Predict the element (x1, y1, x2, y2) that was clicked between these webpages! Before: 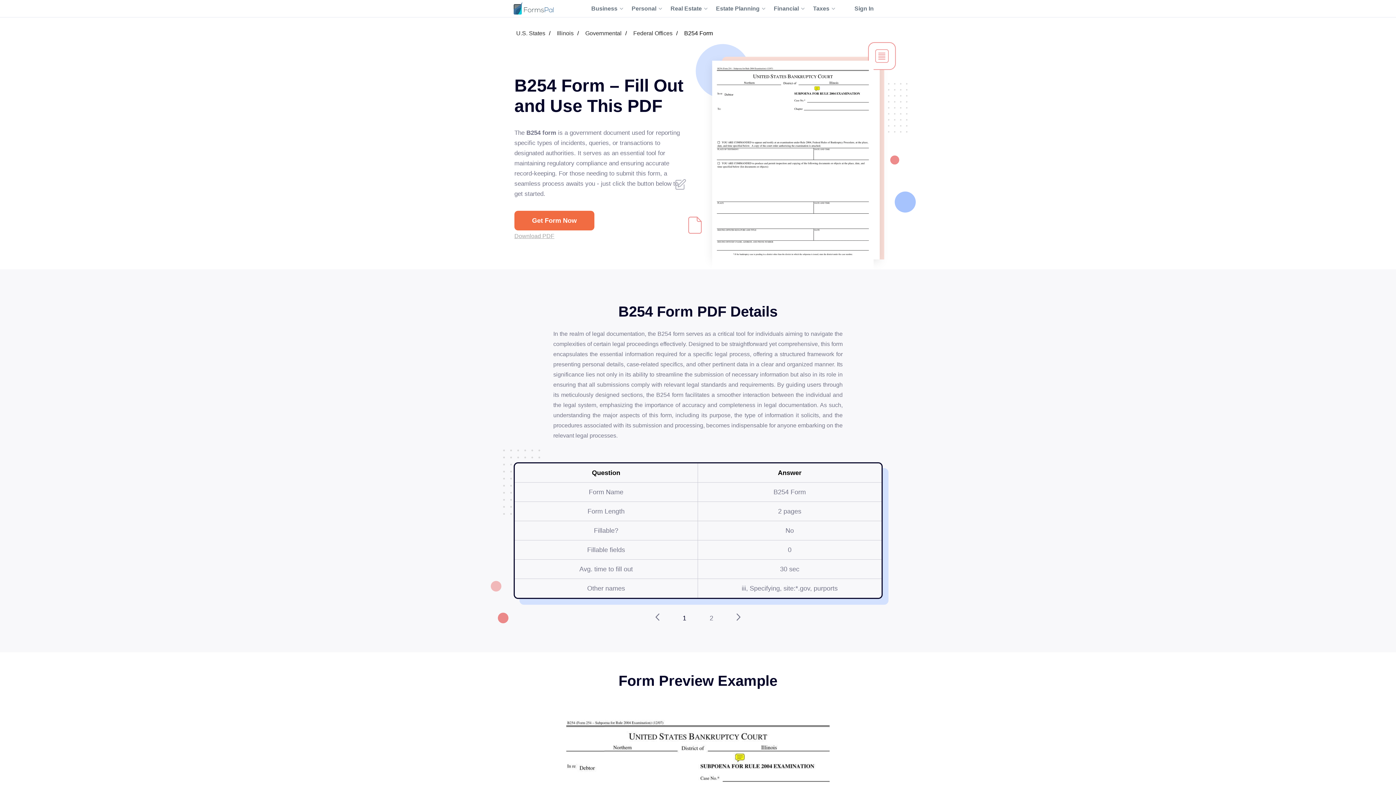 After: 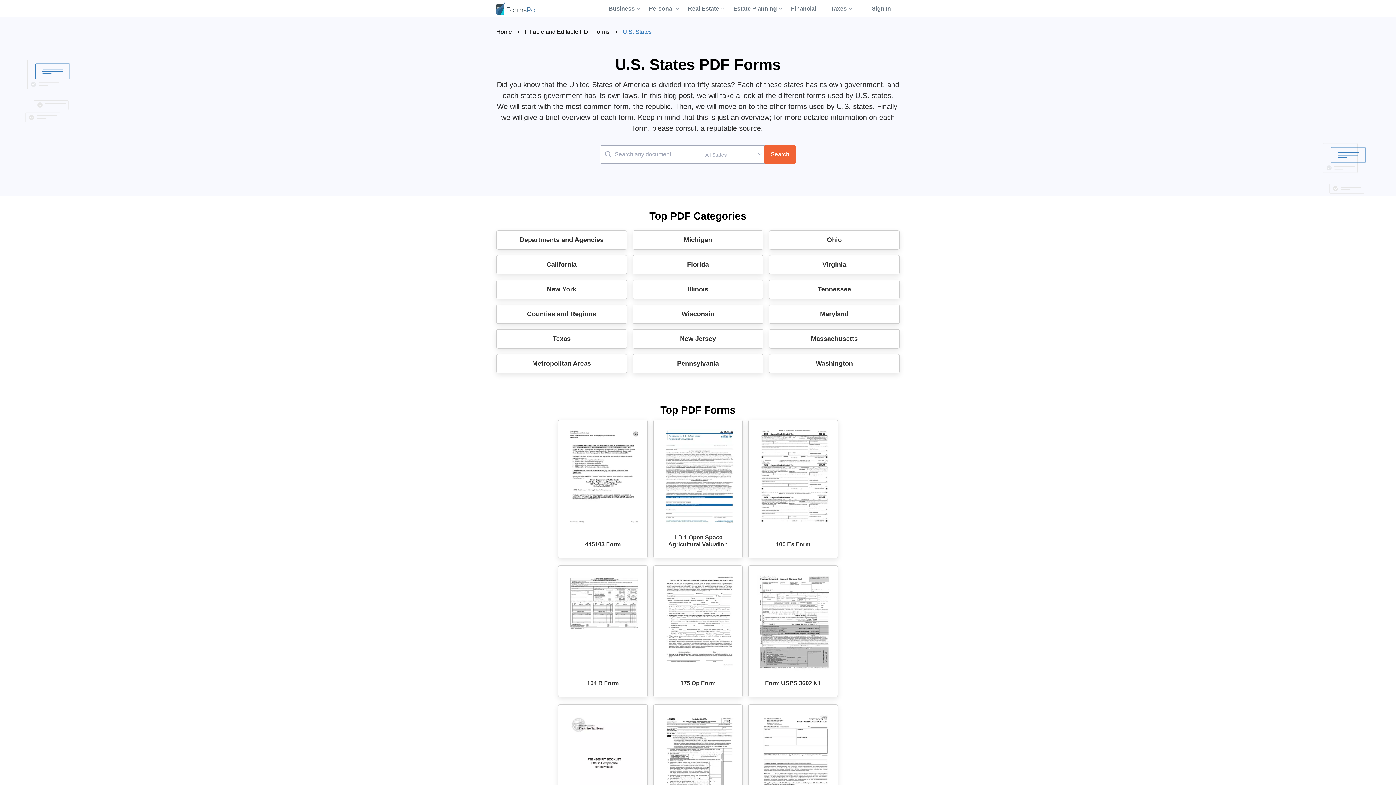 Action: bbox: (514, 29, 547, 37) label: U.S. States